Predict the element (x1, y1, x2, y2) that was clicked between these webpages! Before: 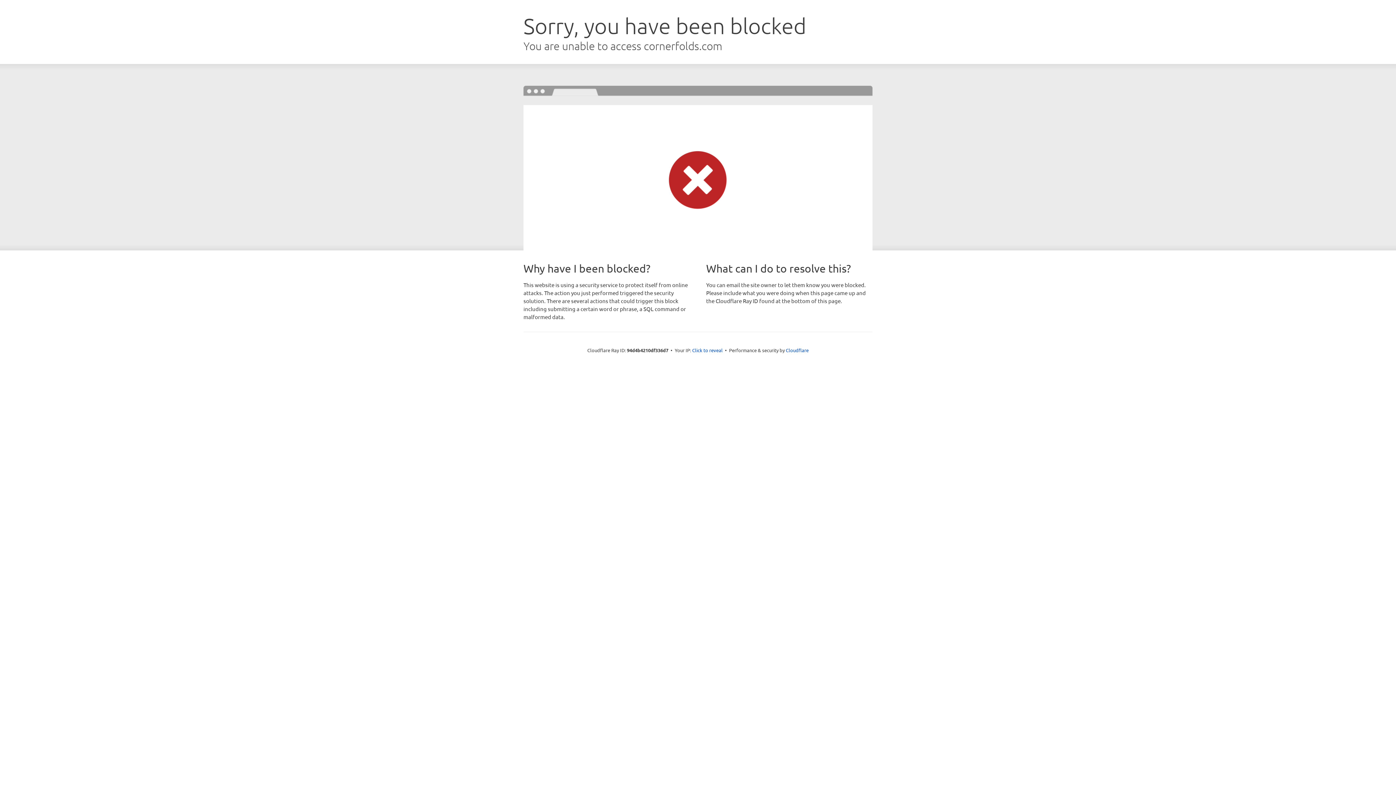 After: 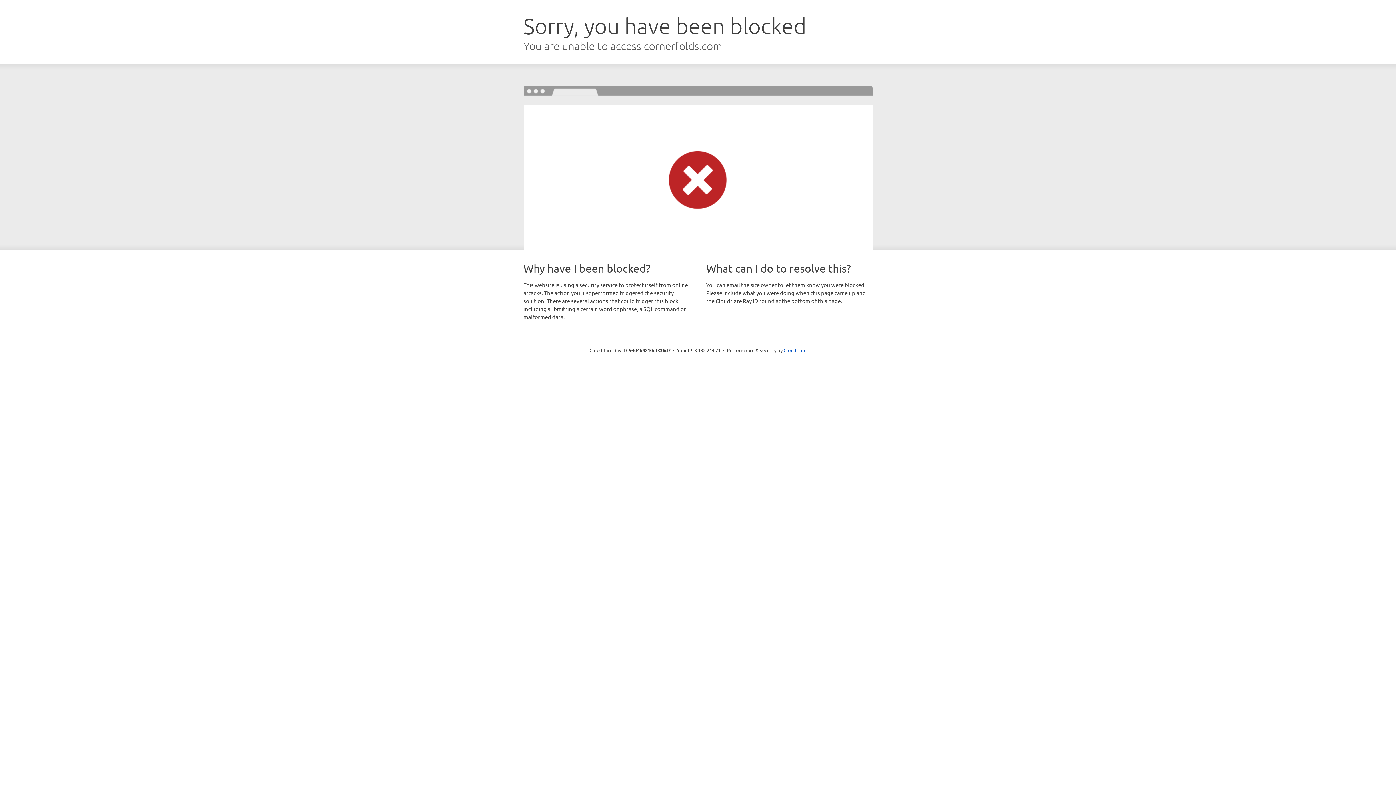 Action: bbox: (692, 346, 722, 353) label: Click to reveal